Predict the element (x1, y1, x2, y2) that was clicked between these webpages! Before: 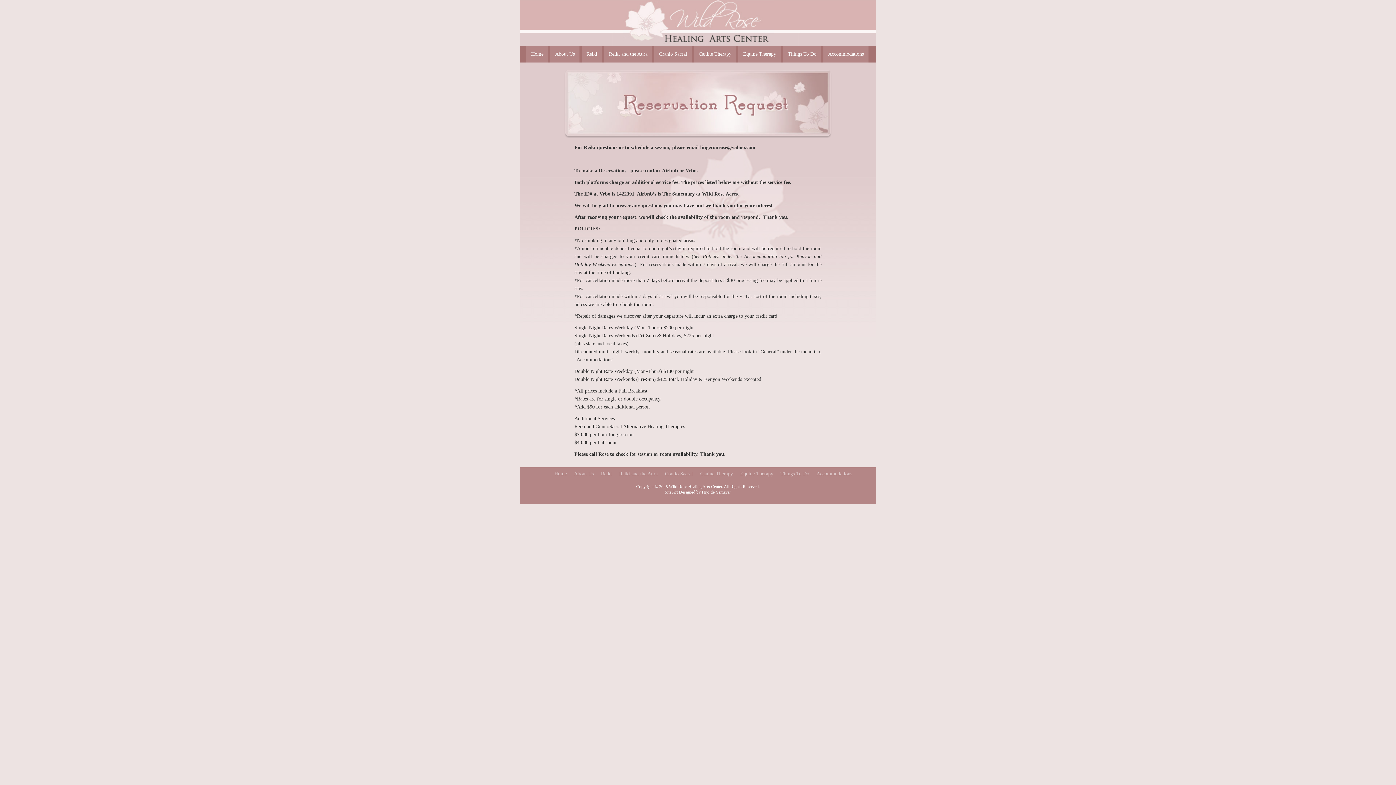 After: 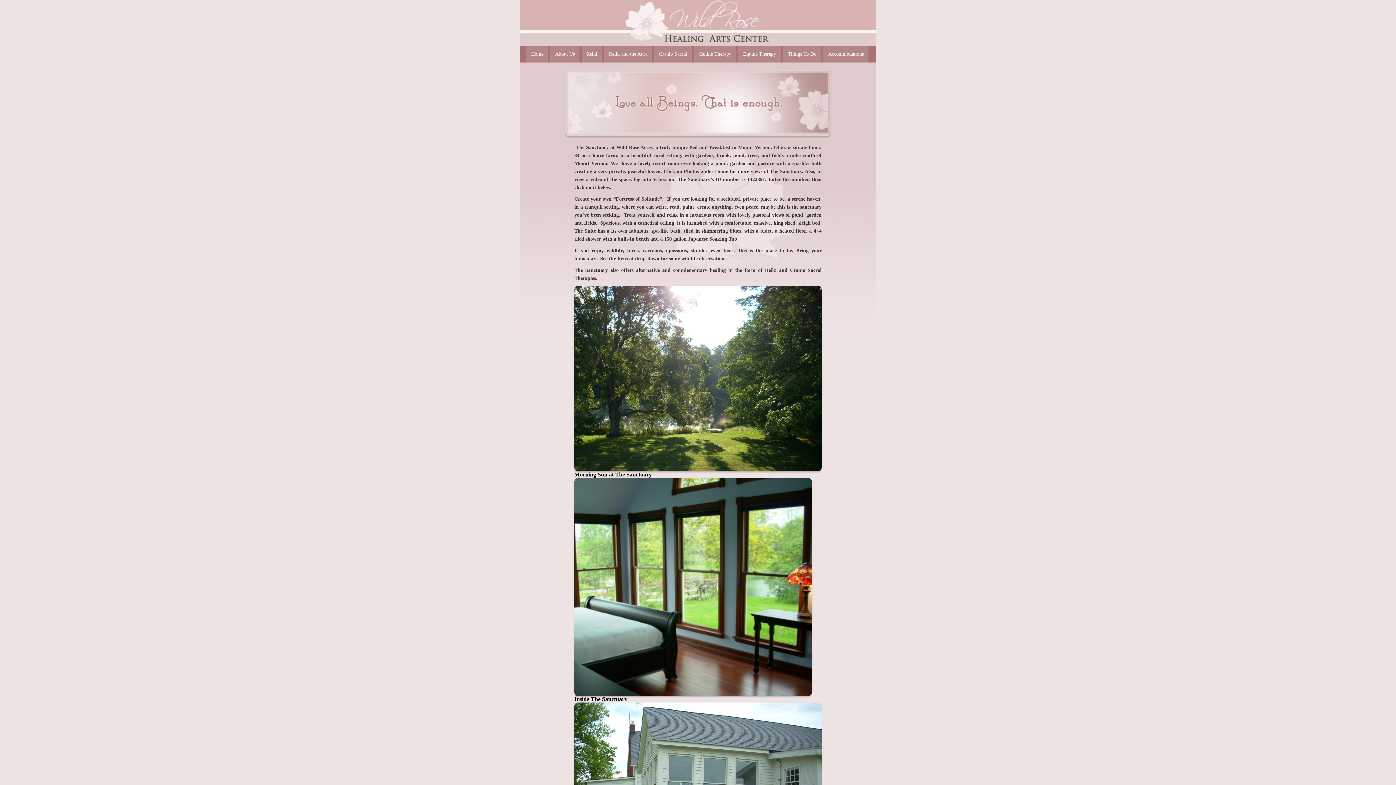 Action: bbox: (526, 45, 548, 62) label: Home